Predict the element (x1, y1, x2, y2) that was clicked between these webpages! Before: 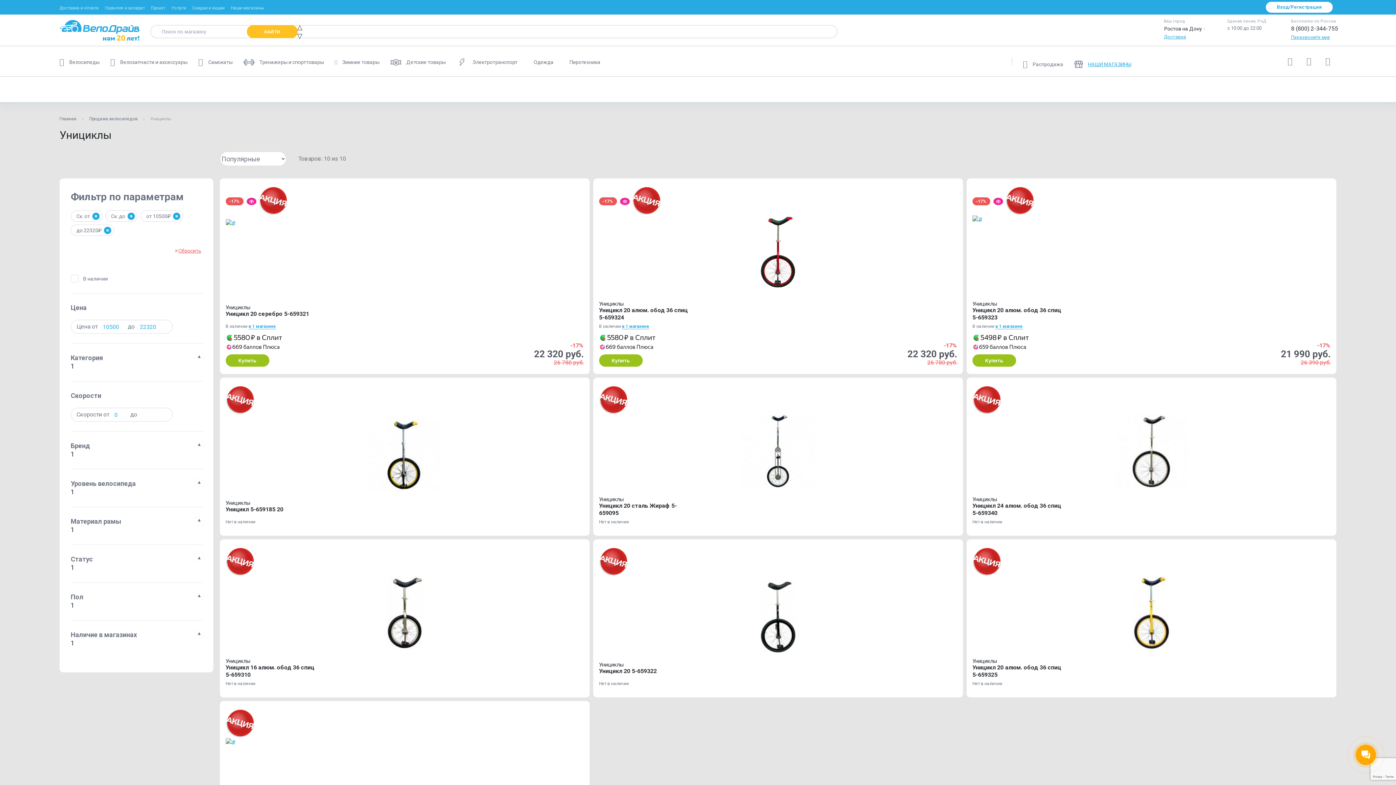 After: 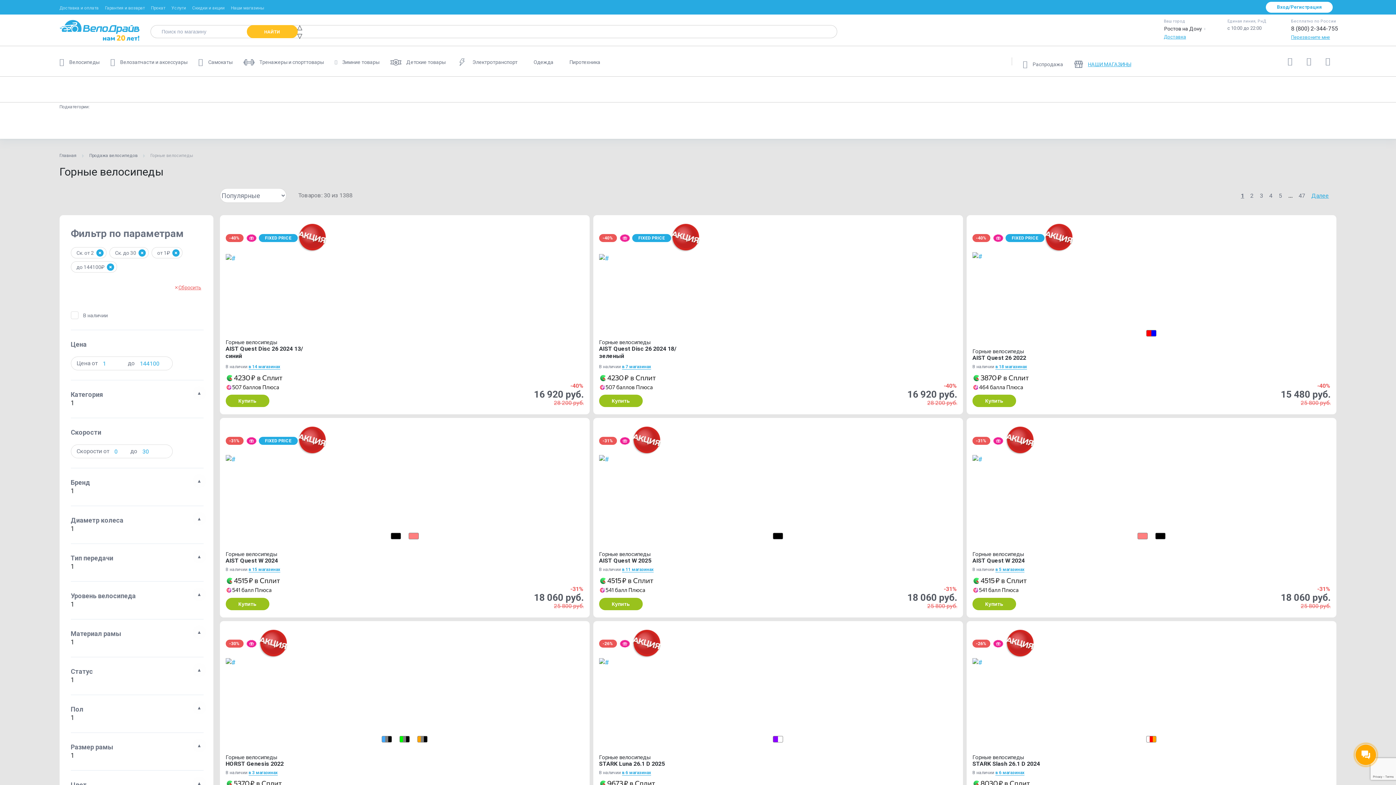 Action: bbox: (259, 84, 335, 94) label: Горные велосипеды 26 (MTB)